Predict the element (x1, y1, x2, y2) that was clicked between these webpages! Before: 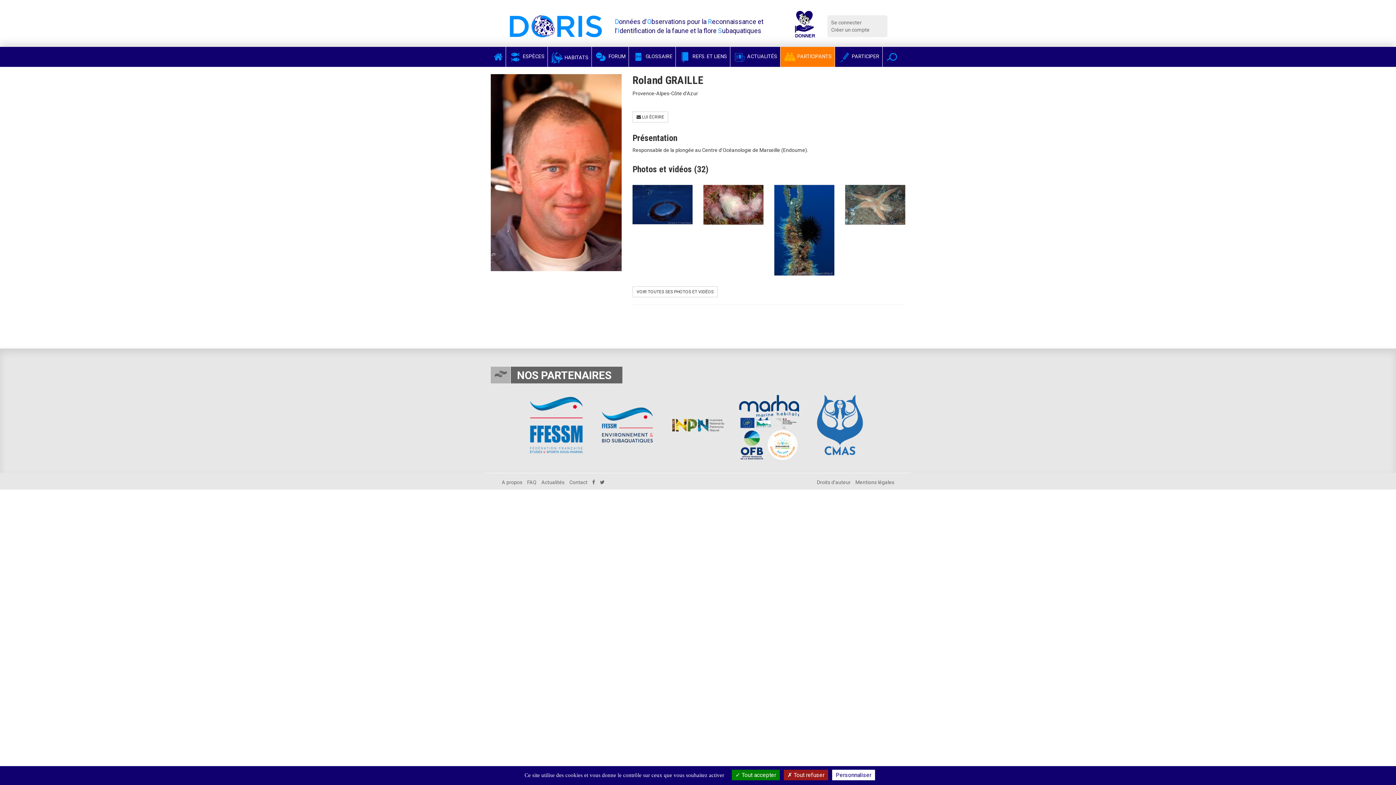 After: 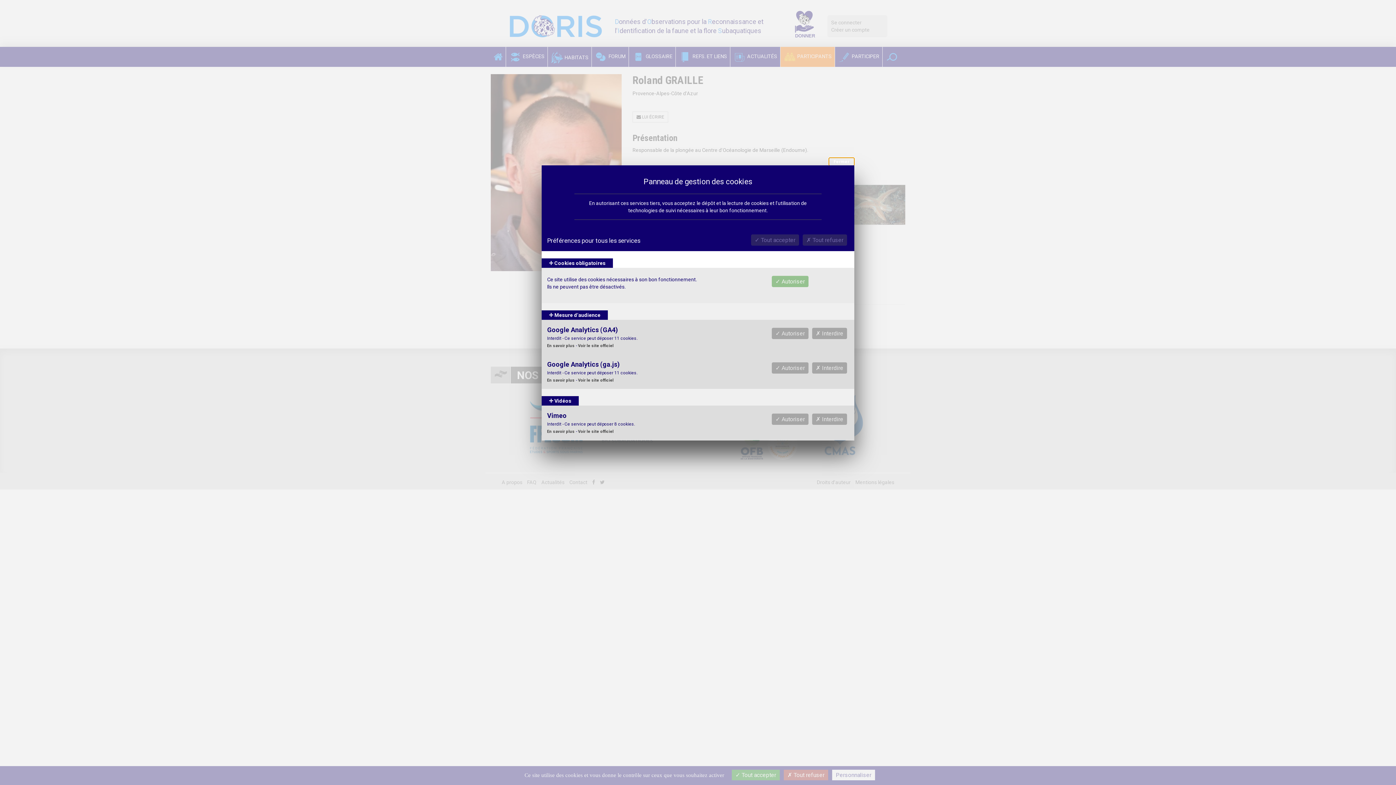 Action: bbox: (832, 770, 875, 780) label: Personnaliser (fenêtre modale)